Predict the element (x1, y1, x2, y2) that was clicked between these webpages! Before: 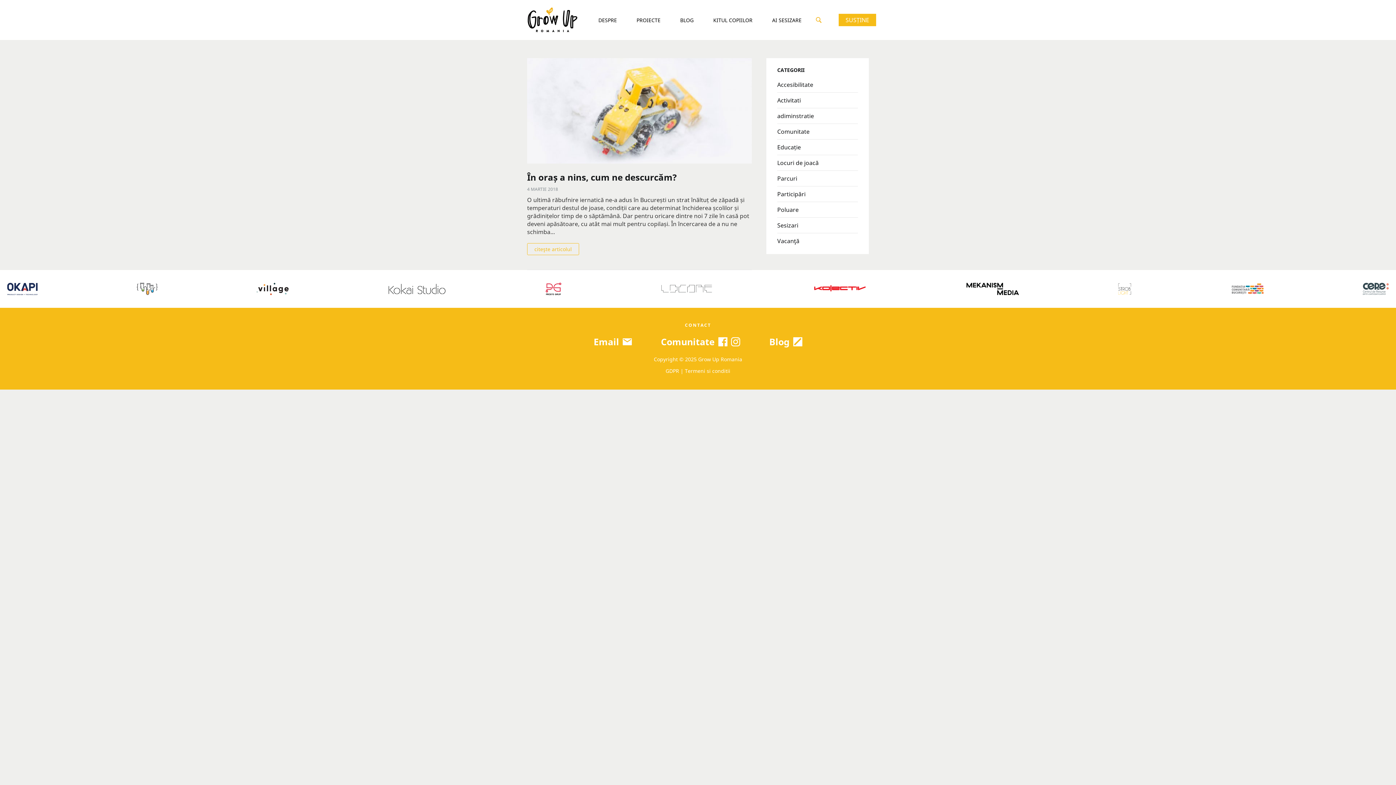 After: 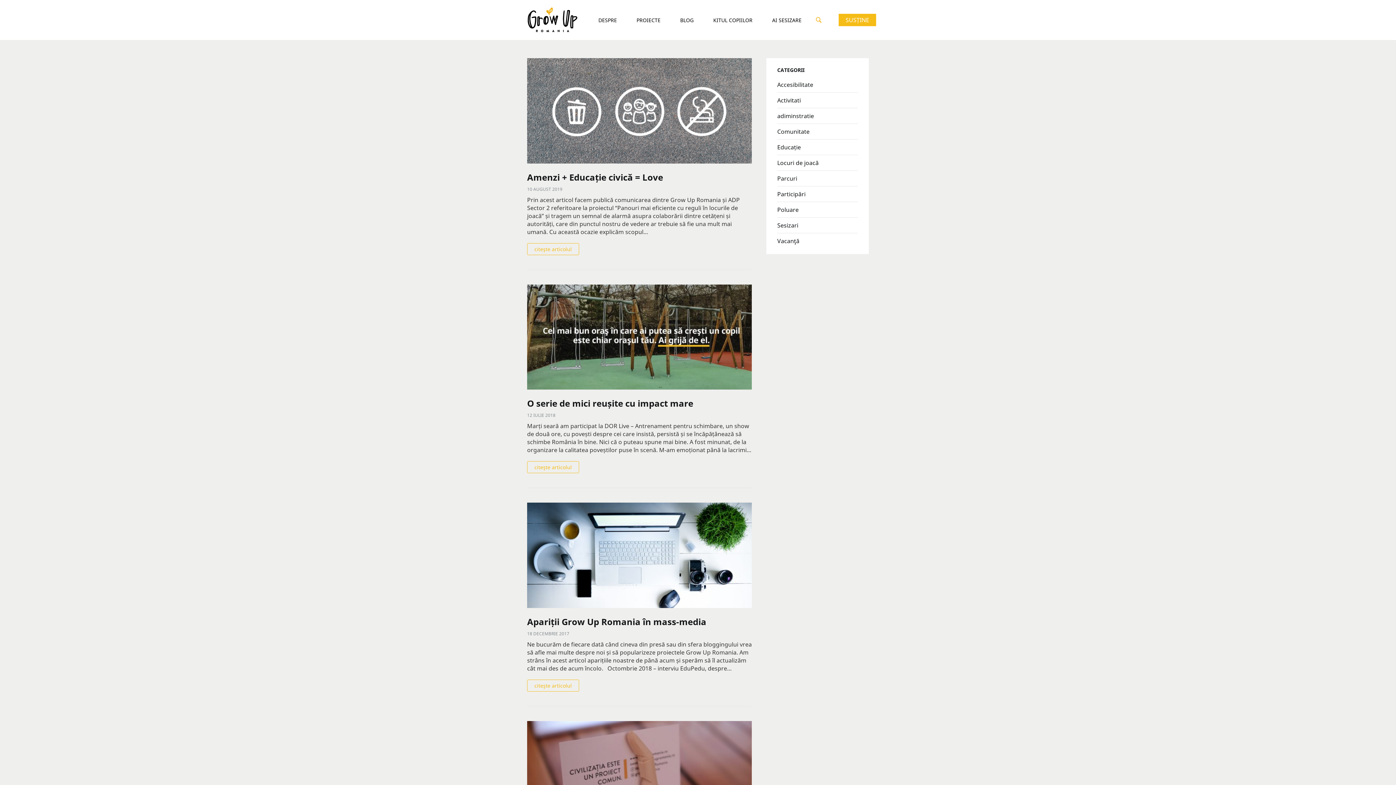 Action: label: Participări bbox: (777, 190, 858, 198)